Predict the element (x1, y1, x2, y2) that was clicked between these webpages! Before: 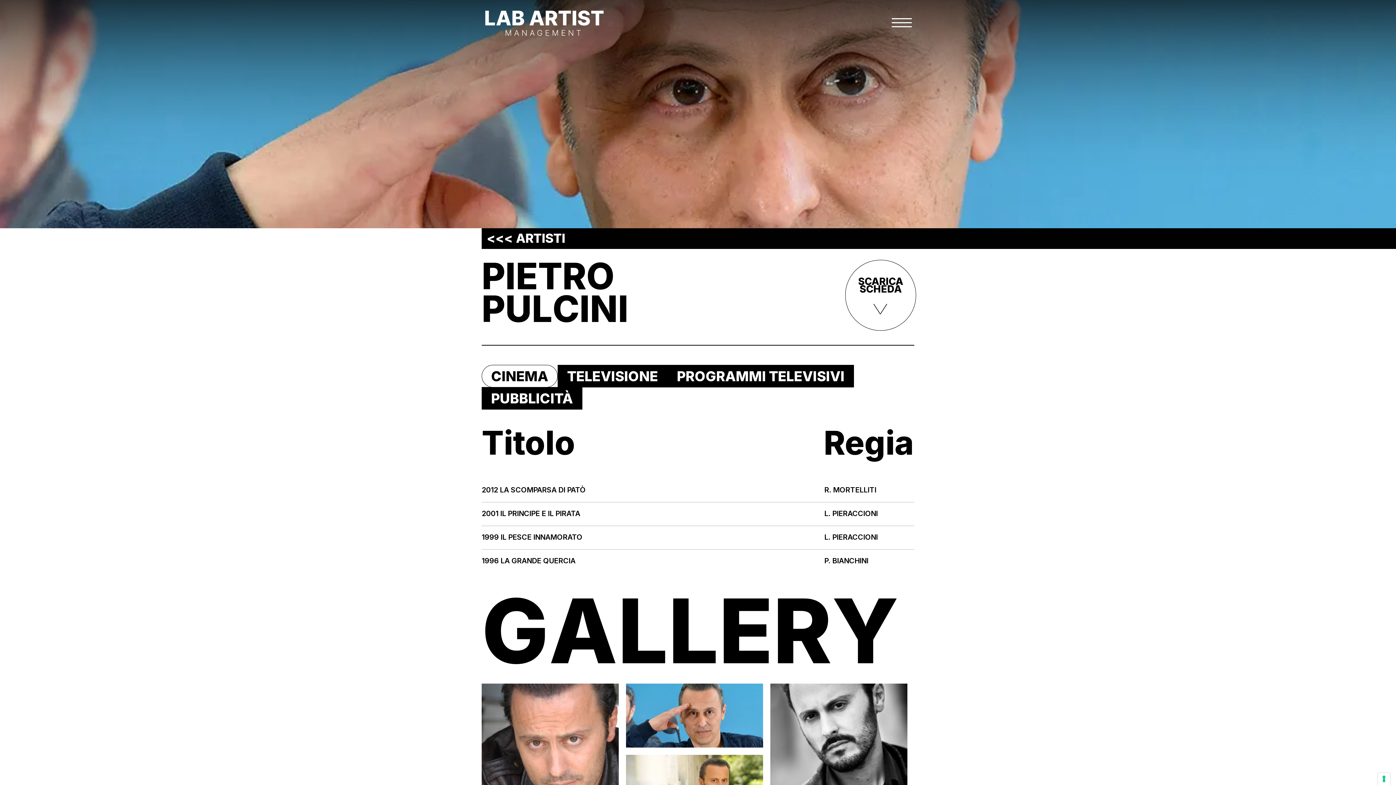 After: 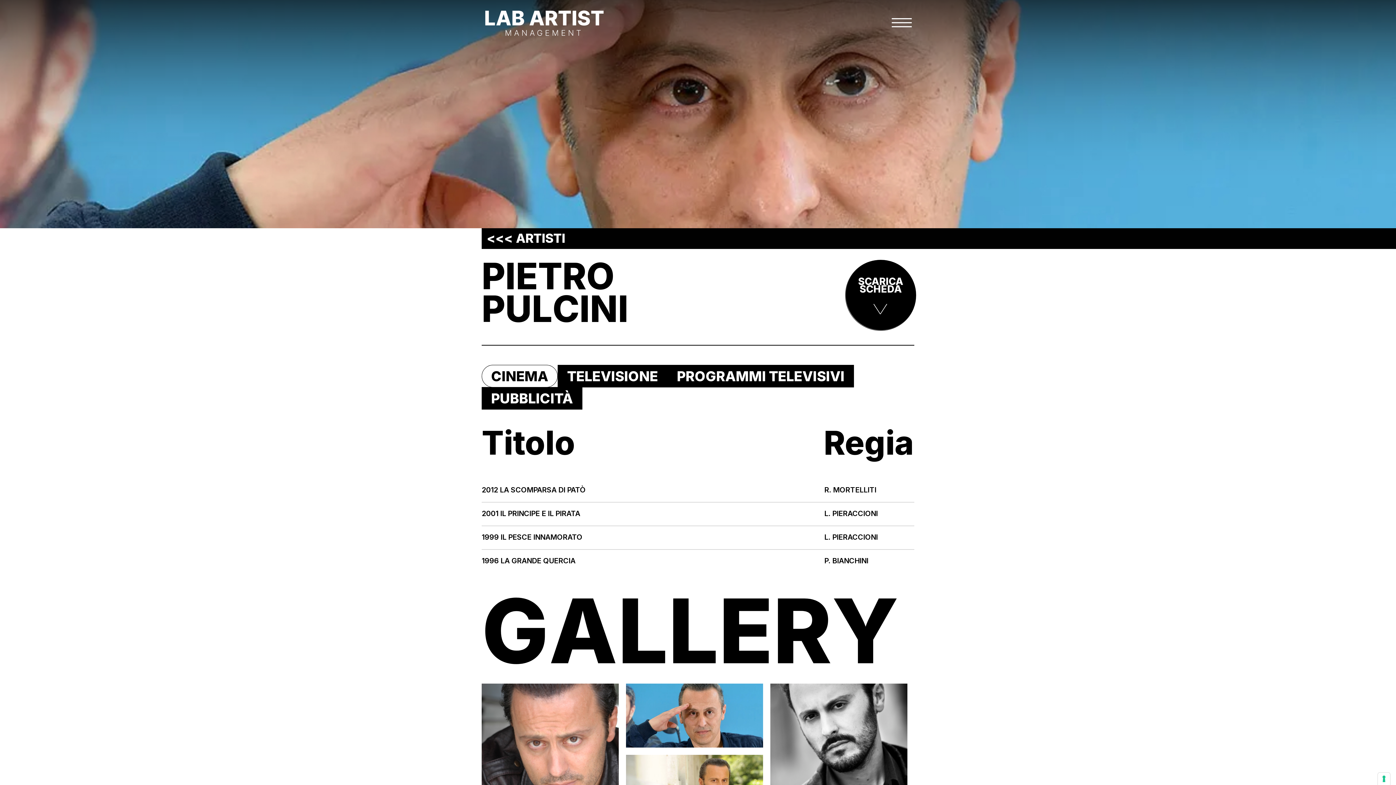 Action: bbox: (845, 259, 916, 330) label: SCARICA SCHEDA
<